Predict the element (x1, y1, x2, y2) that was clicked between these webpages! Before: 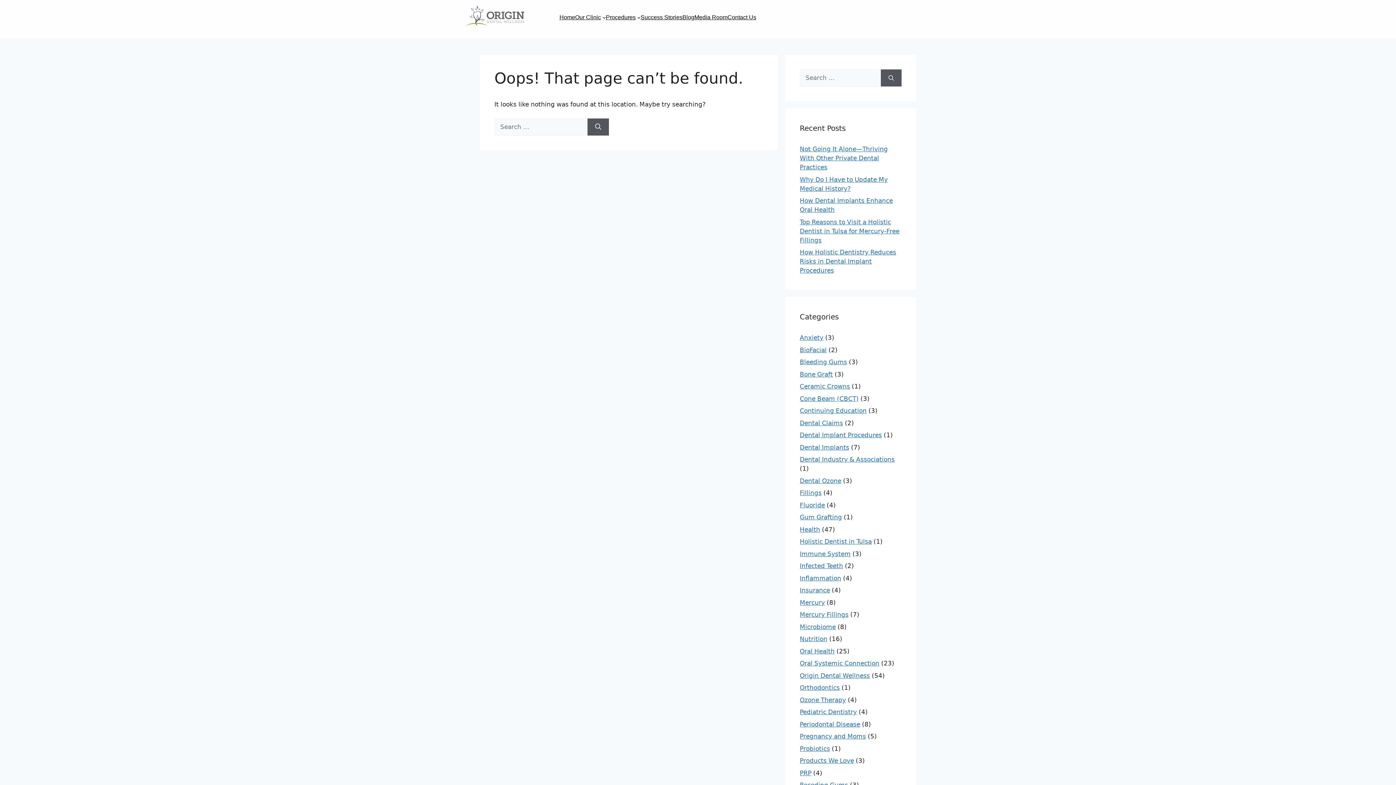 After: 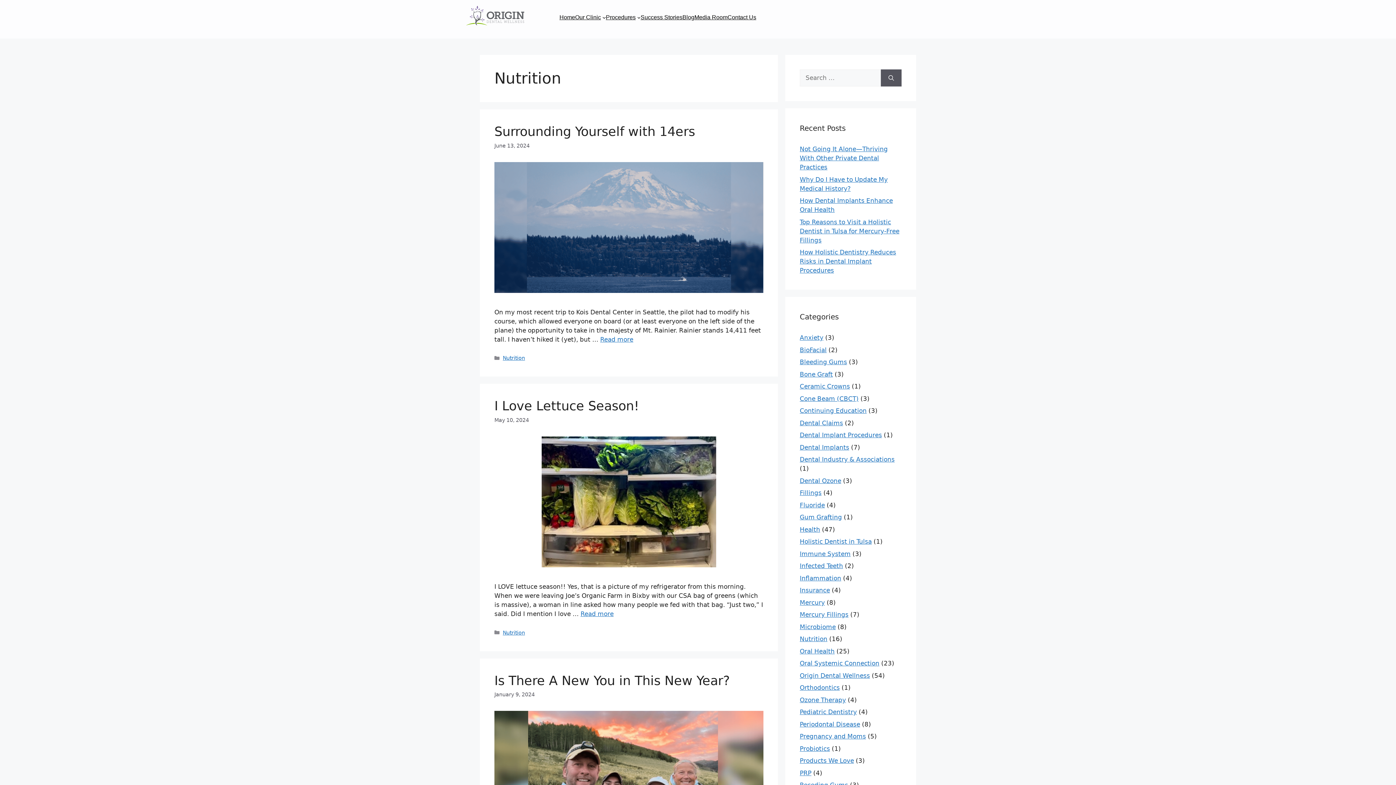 Action: bbox: (800, 635, 827, 643) label: Nutrition